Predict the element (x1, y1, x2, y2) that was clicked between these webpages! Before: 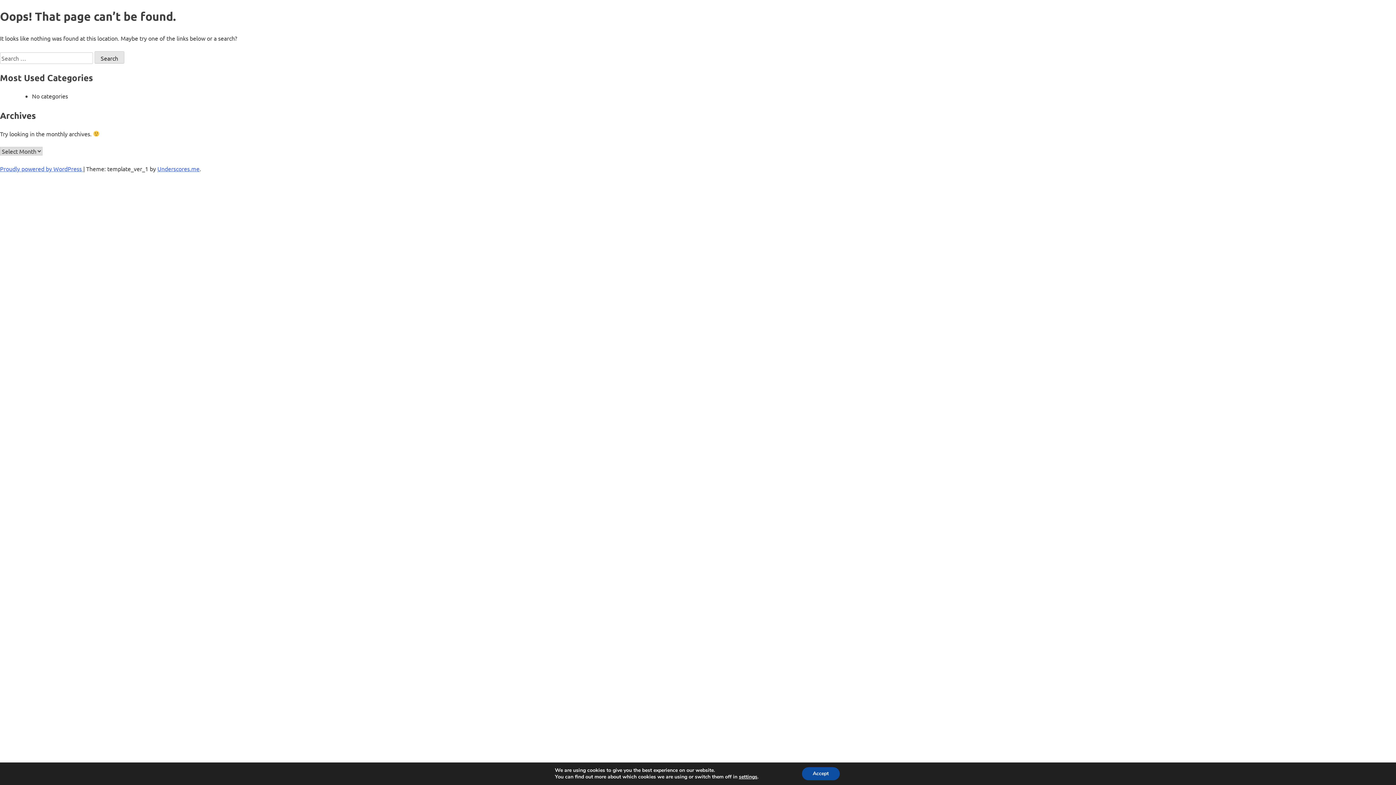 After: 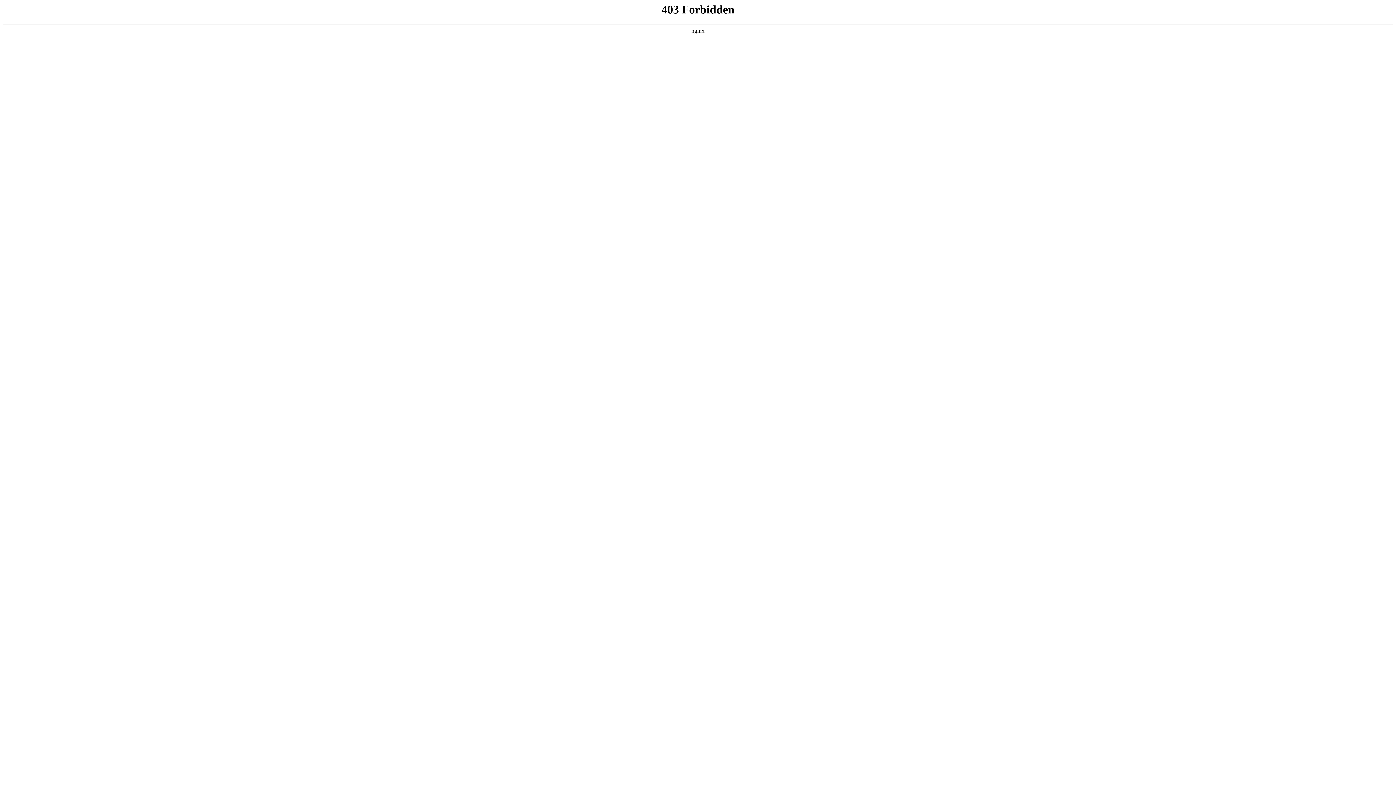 Action: bbox: (0, 165, 83, 172) label: Proudly powered by WordPress 